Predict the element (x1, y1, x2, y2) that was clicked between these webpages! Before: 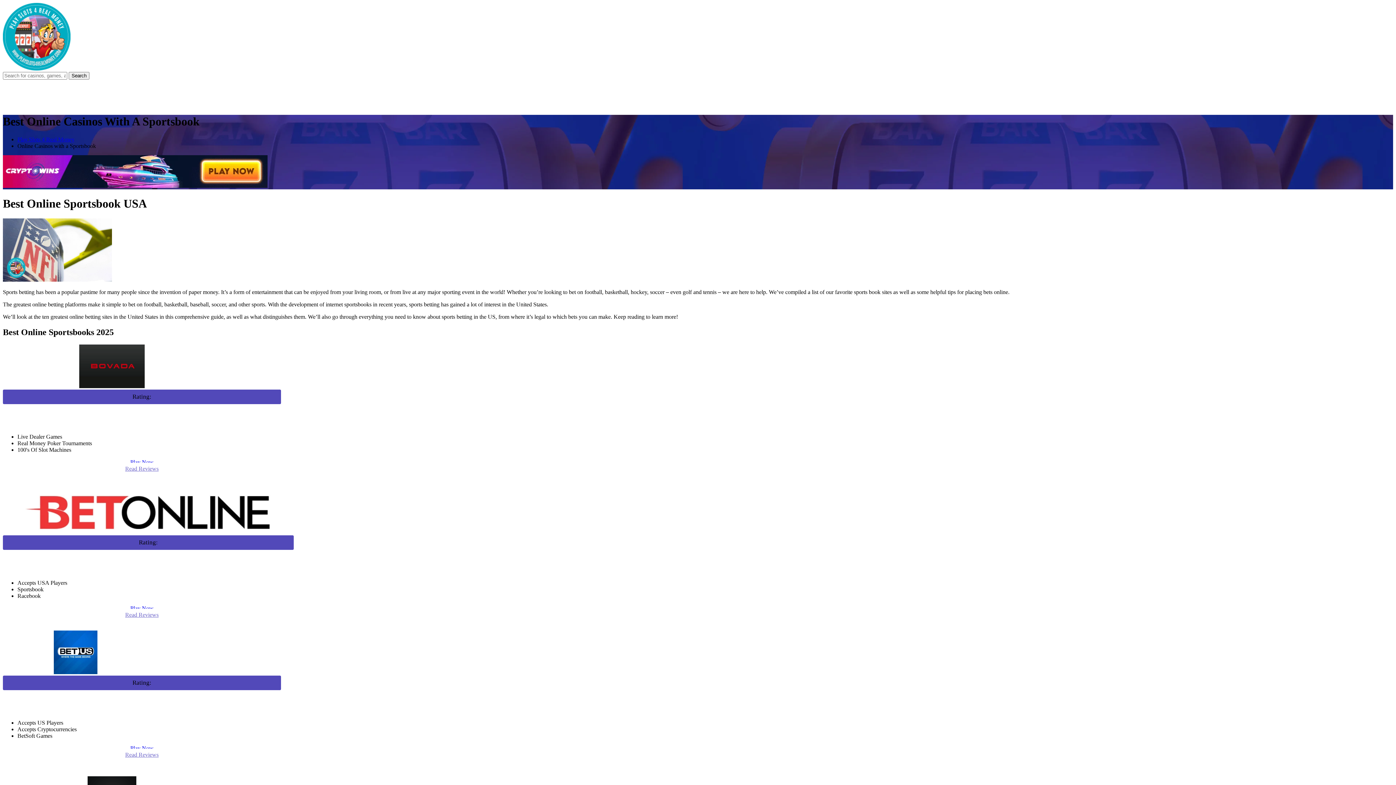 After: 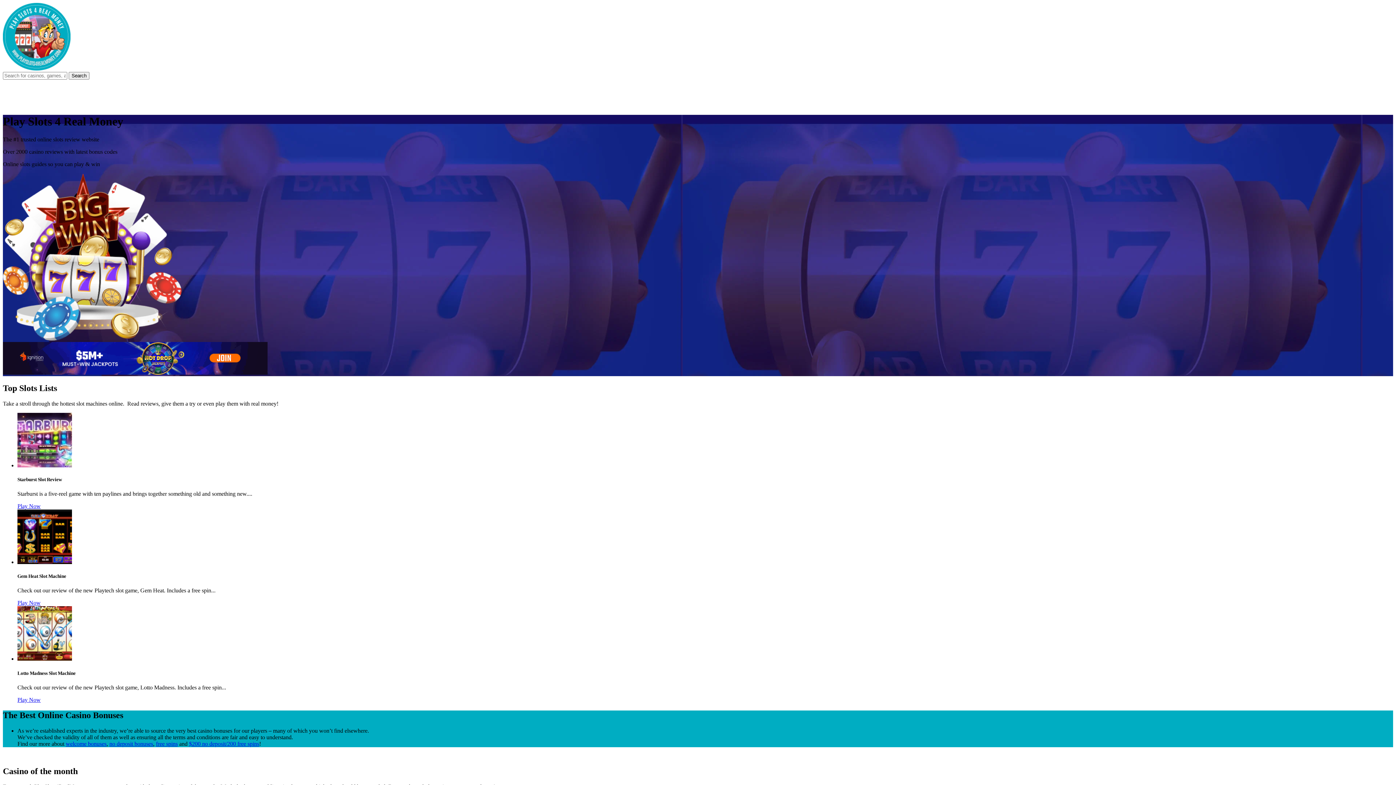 Action: bbox: (2, 65, 70, 71)